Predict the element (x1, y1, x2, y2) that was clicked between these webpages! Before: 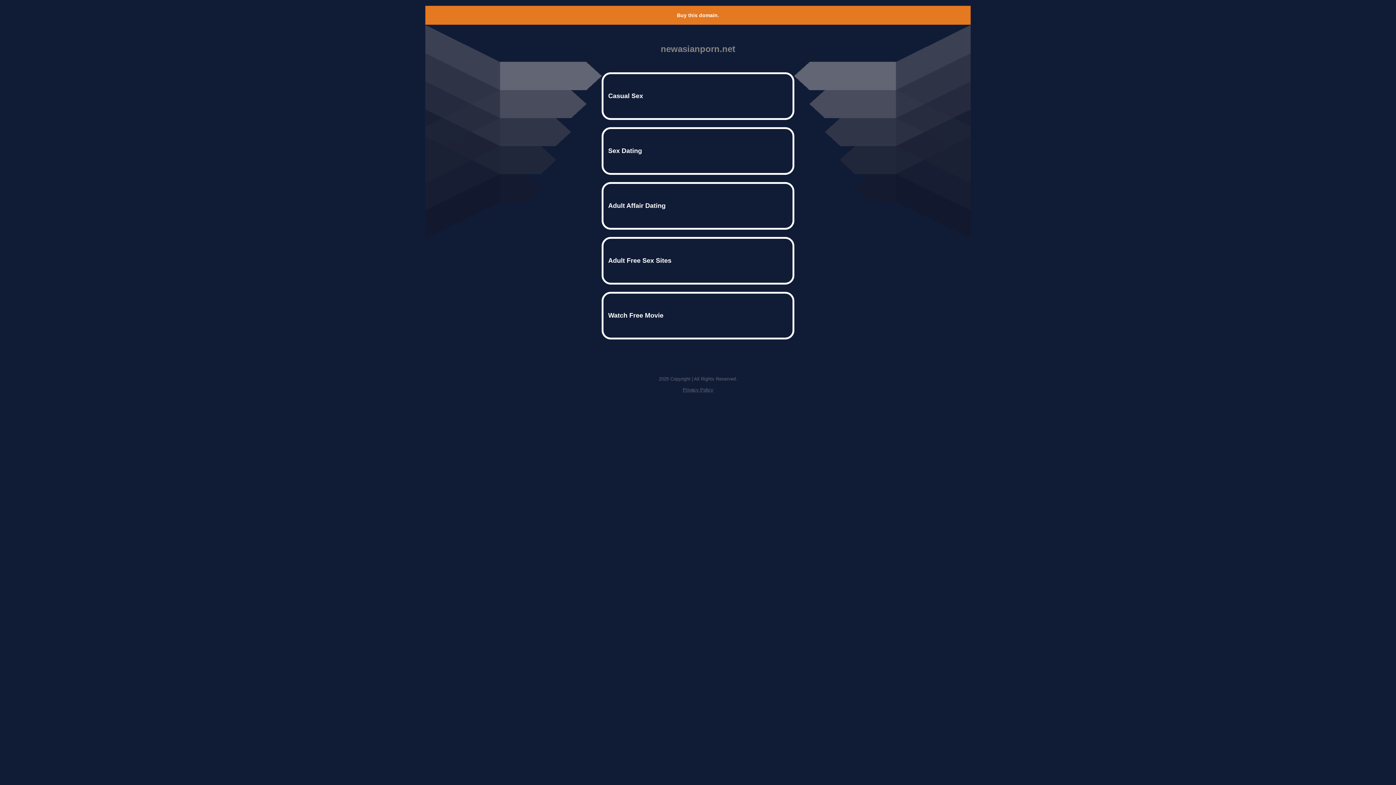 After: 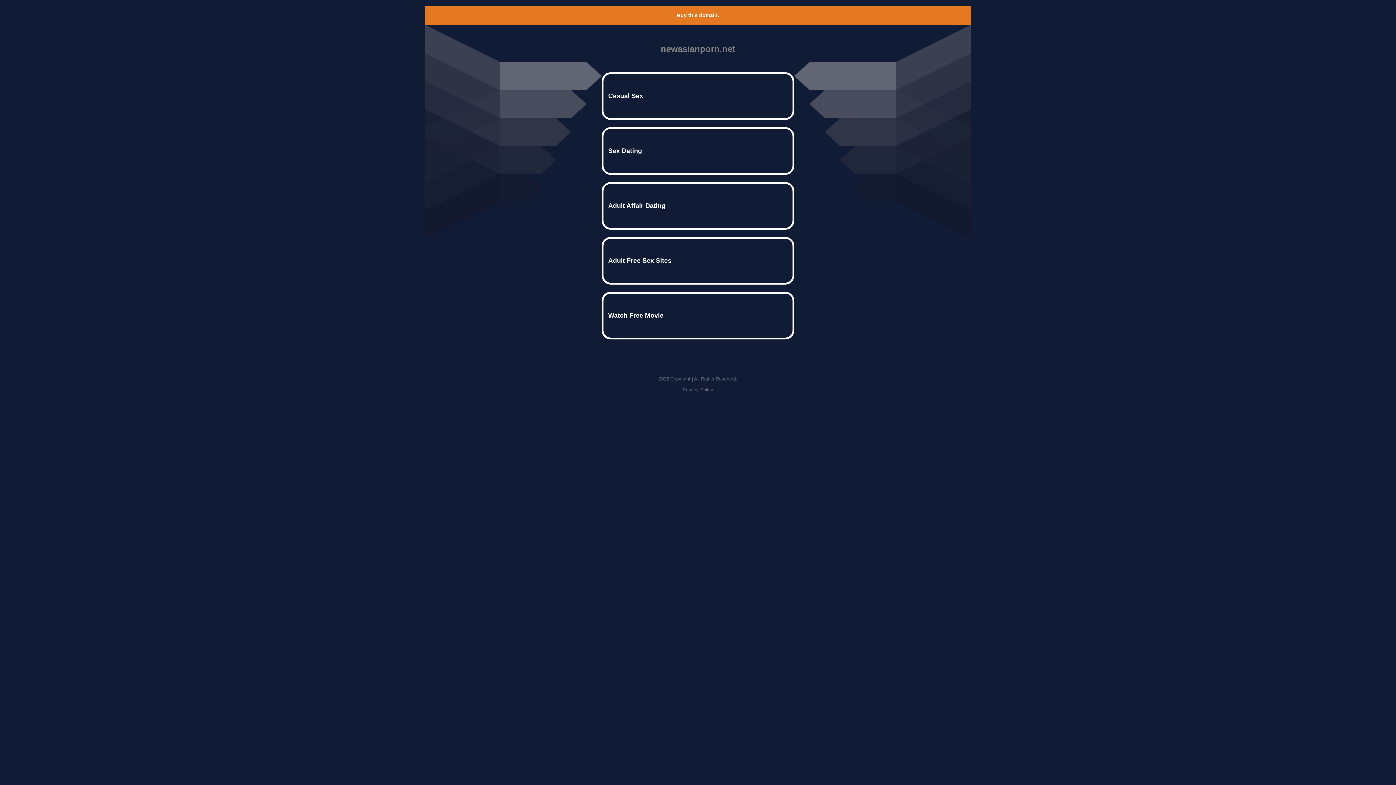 Action: label: Buy this domain. bbox: (677, 12, 719, 18)